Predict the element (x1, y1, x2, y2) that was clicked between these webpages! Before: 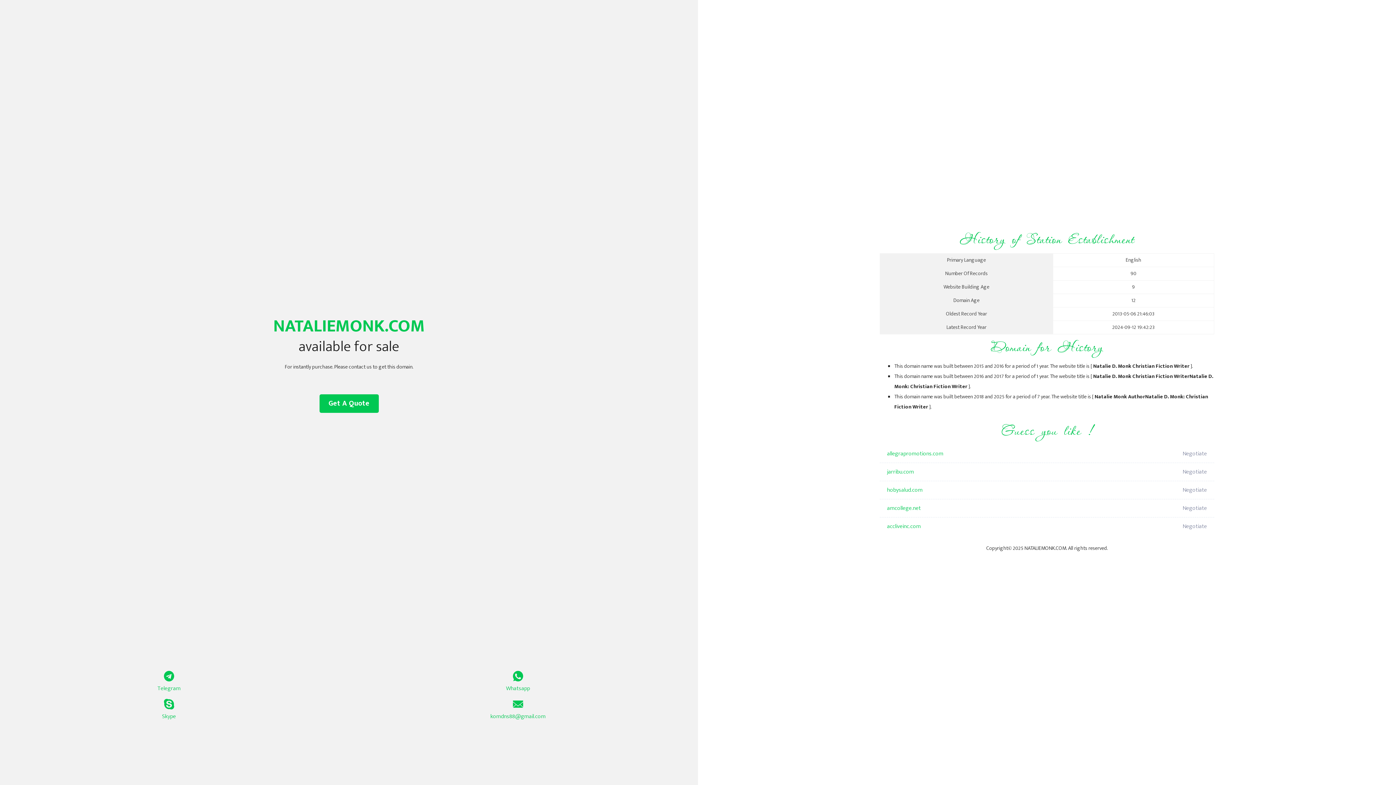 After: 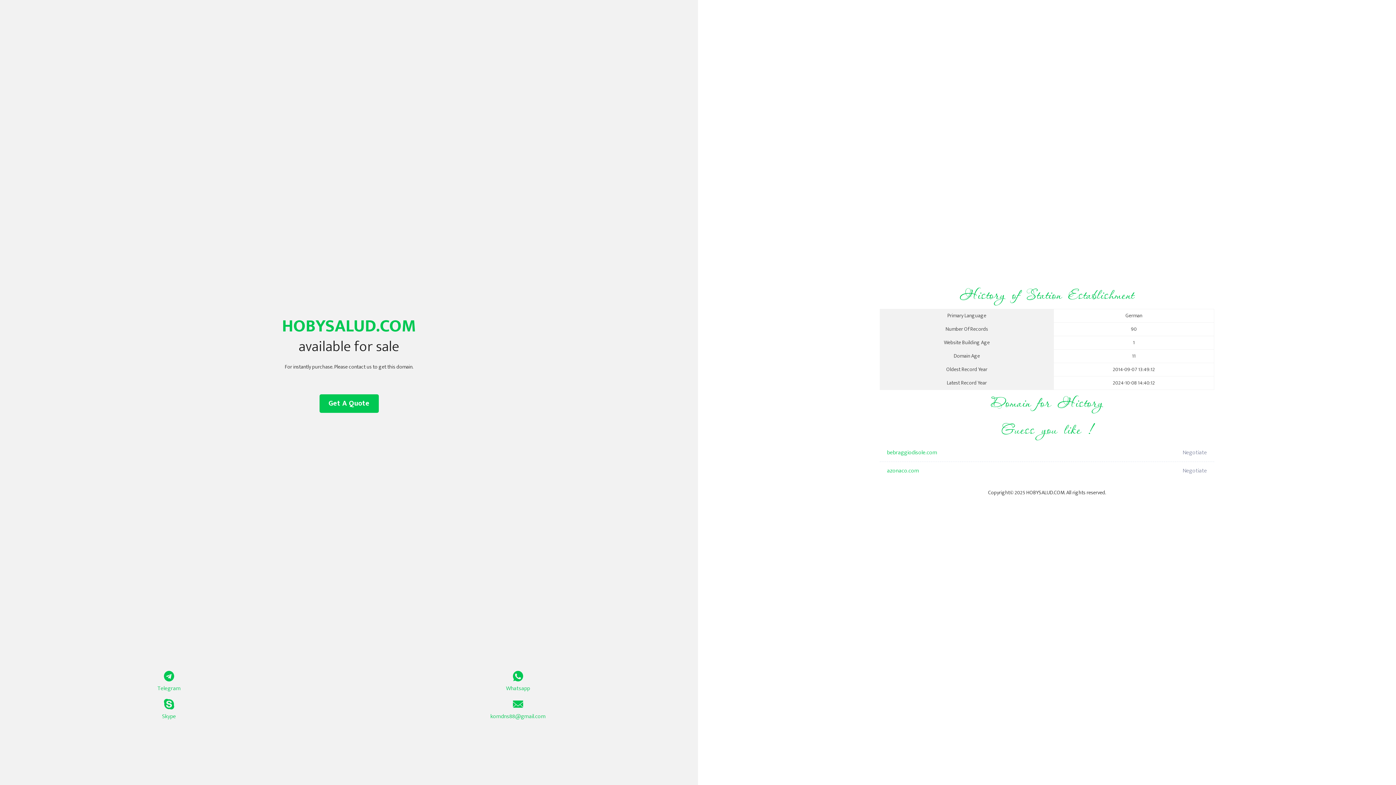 Action: bbox: (887, 481, 1098, 499) label: hobysalud.com